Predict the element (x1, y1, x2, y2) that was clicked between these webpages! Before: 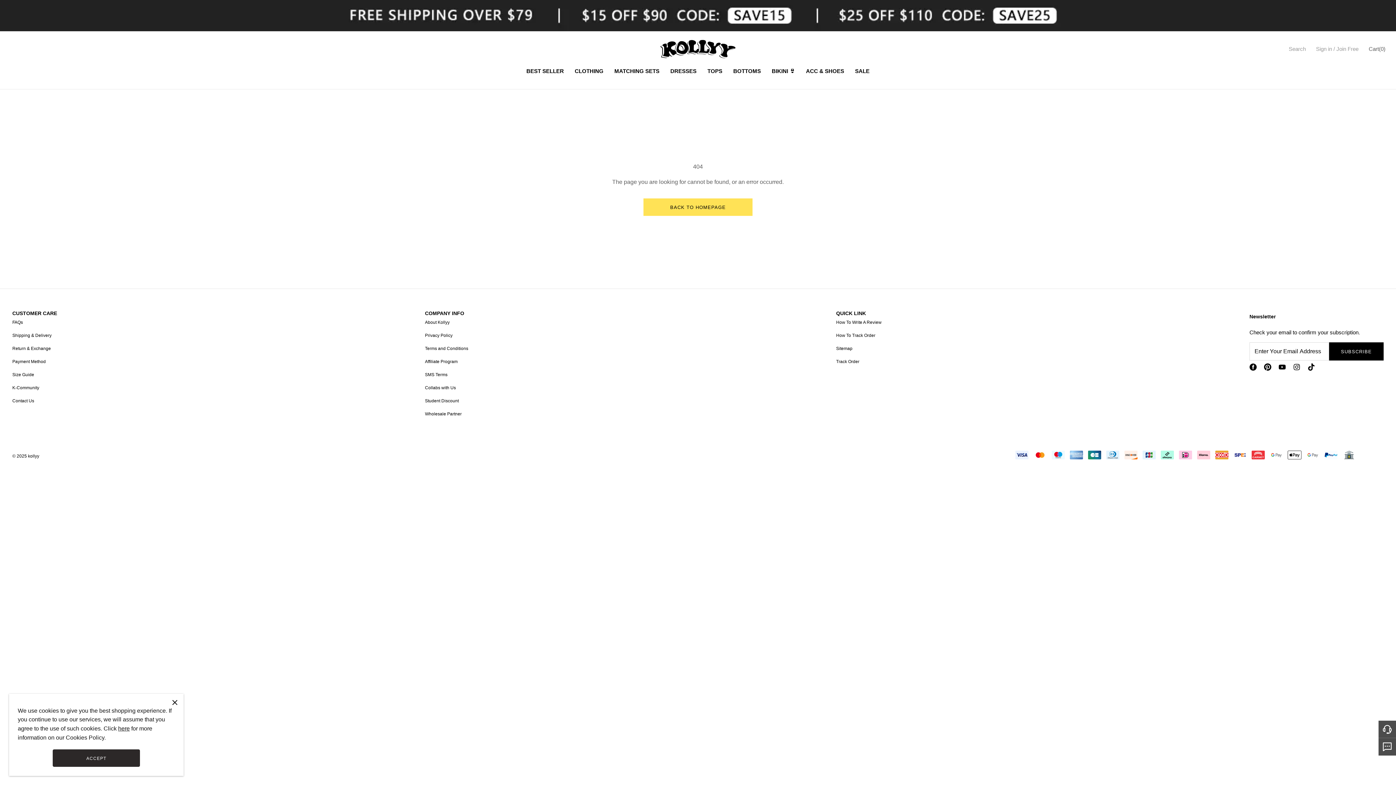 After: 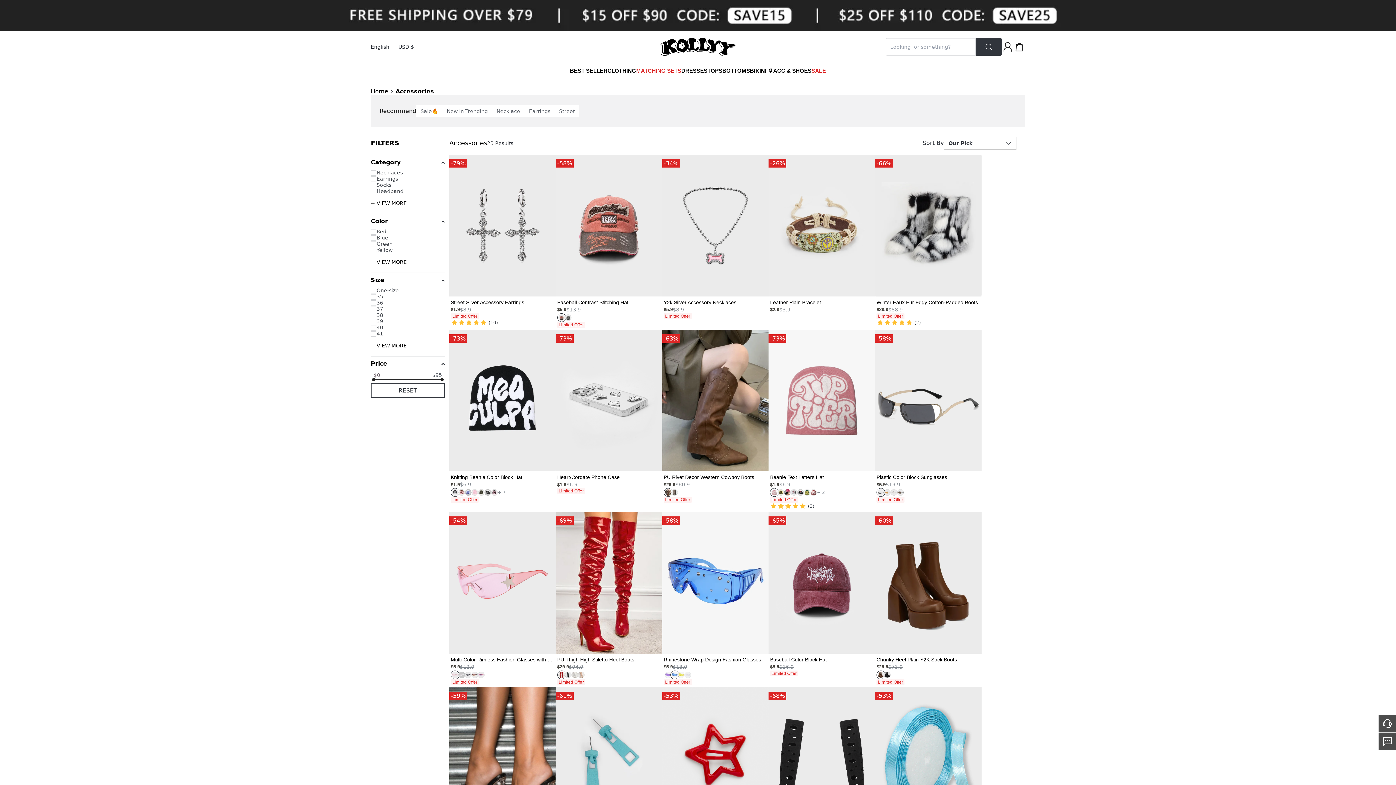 Action: label: ACC & SHOES bbox: (806, 65, 844, 80)